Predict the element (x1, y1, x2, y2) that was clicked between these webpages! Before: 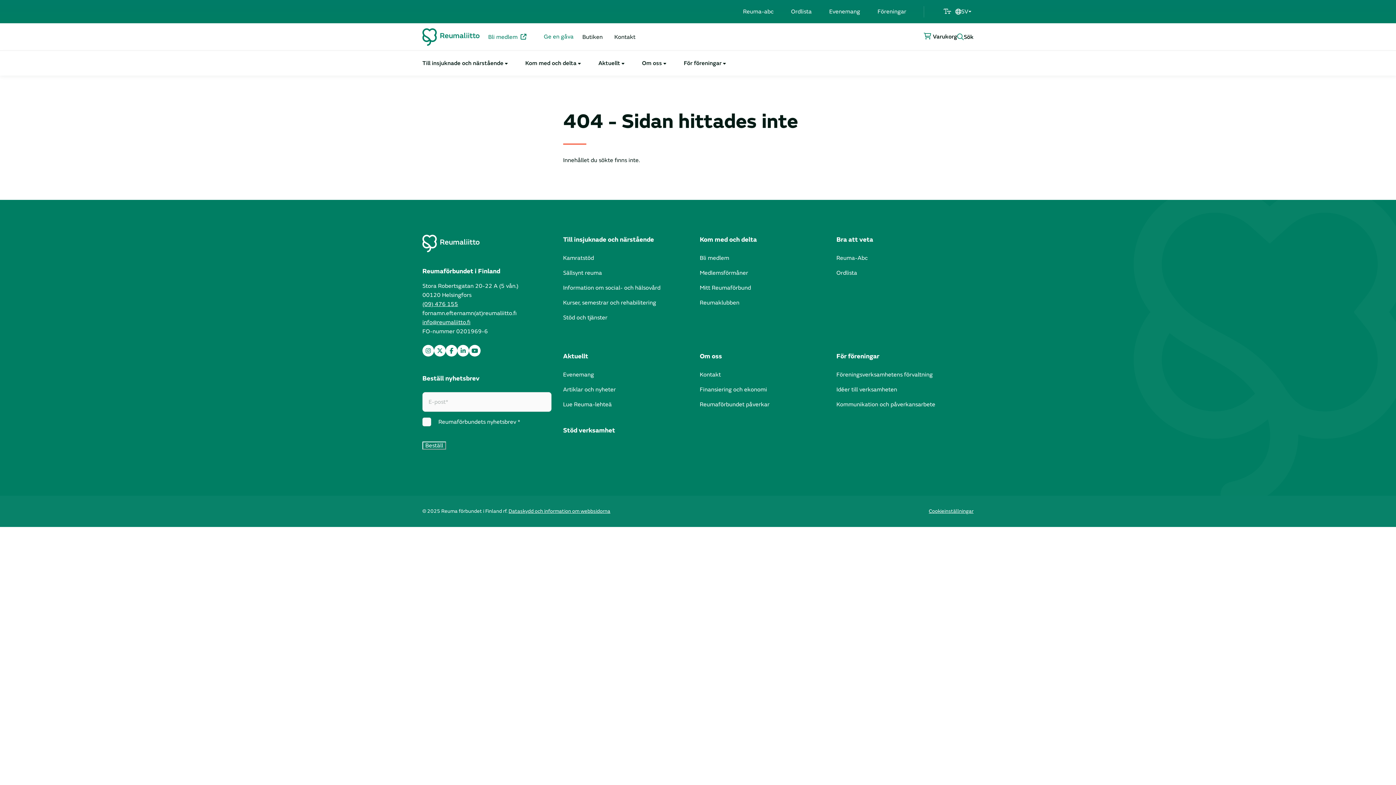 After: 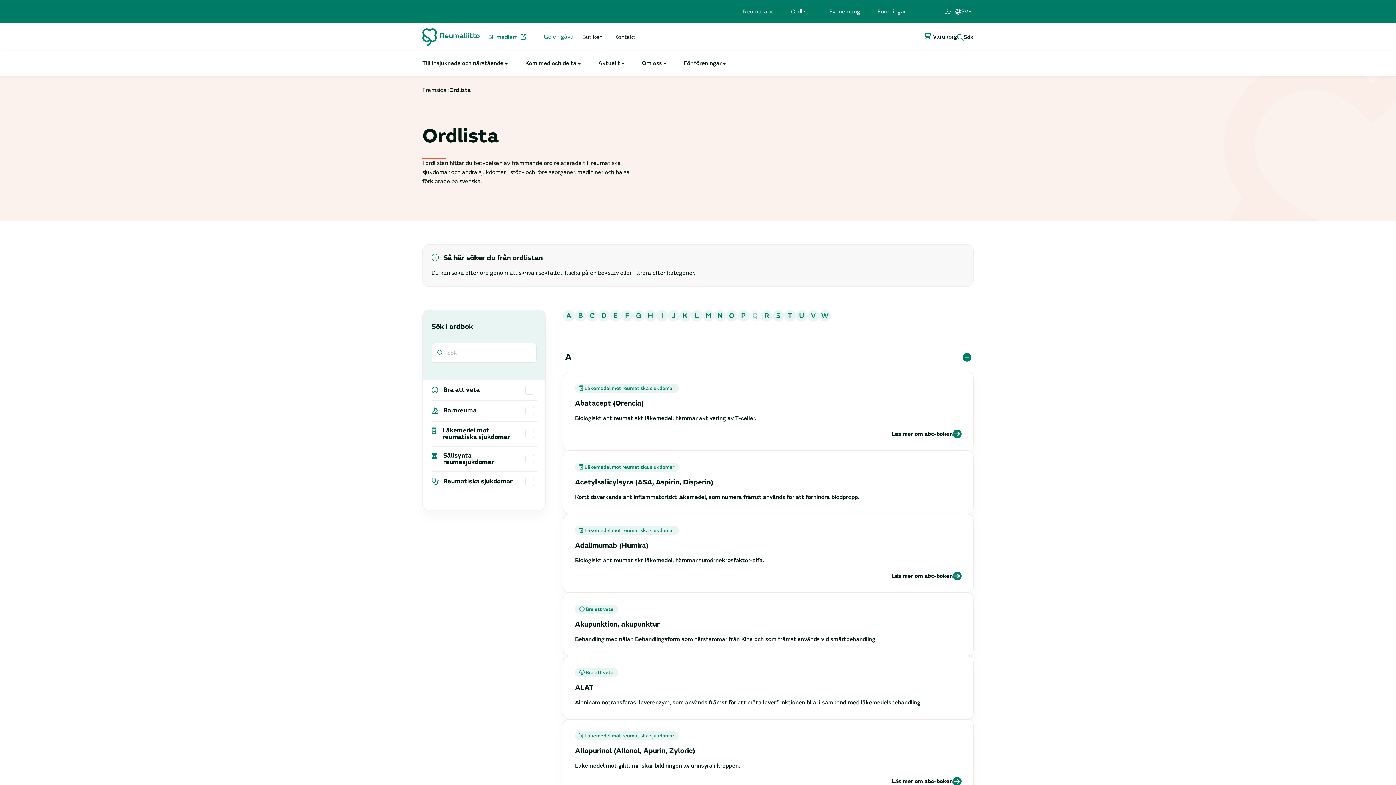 Action: bbox: (836, 269, 857, 276) label: Ordlista